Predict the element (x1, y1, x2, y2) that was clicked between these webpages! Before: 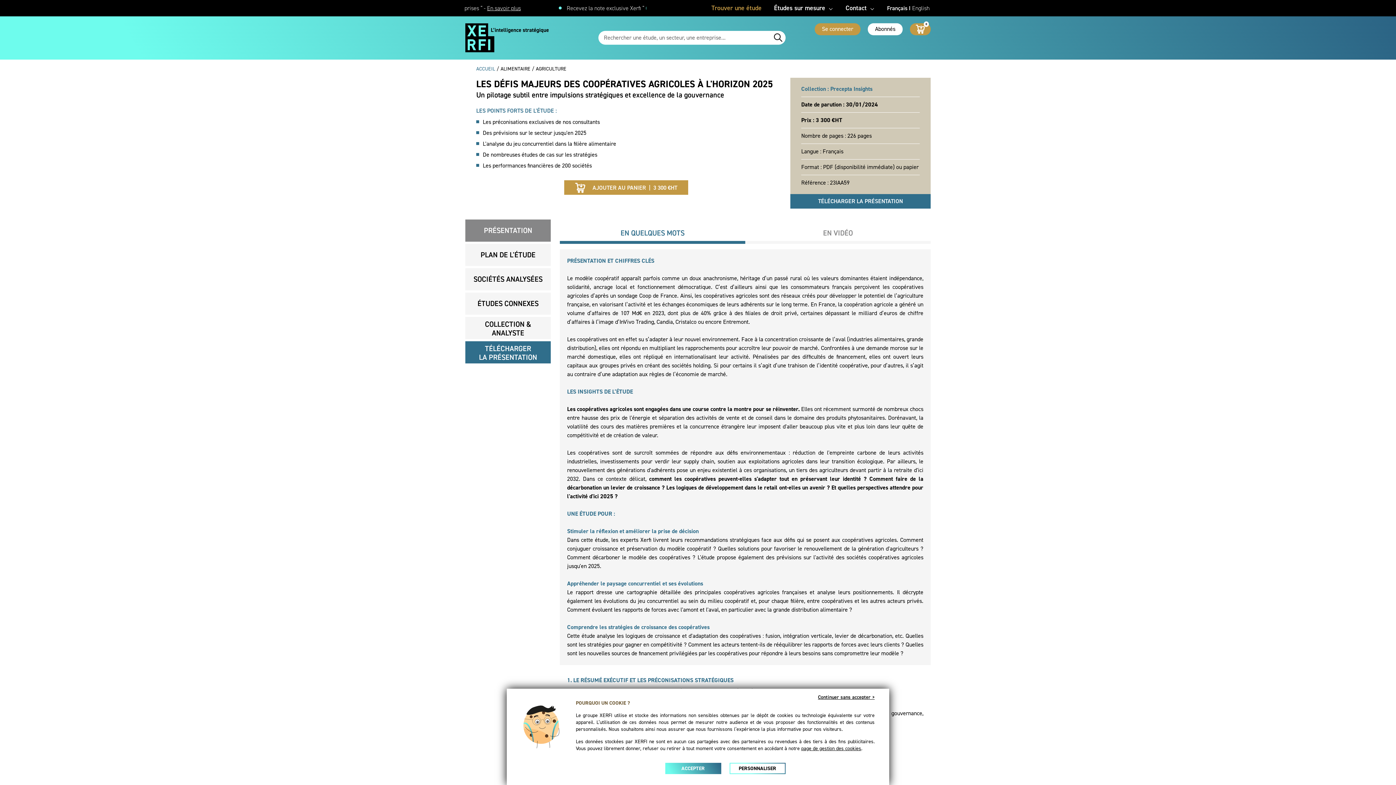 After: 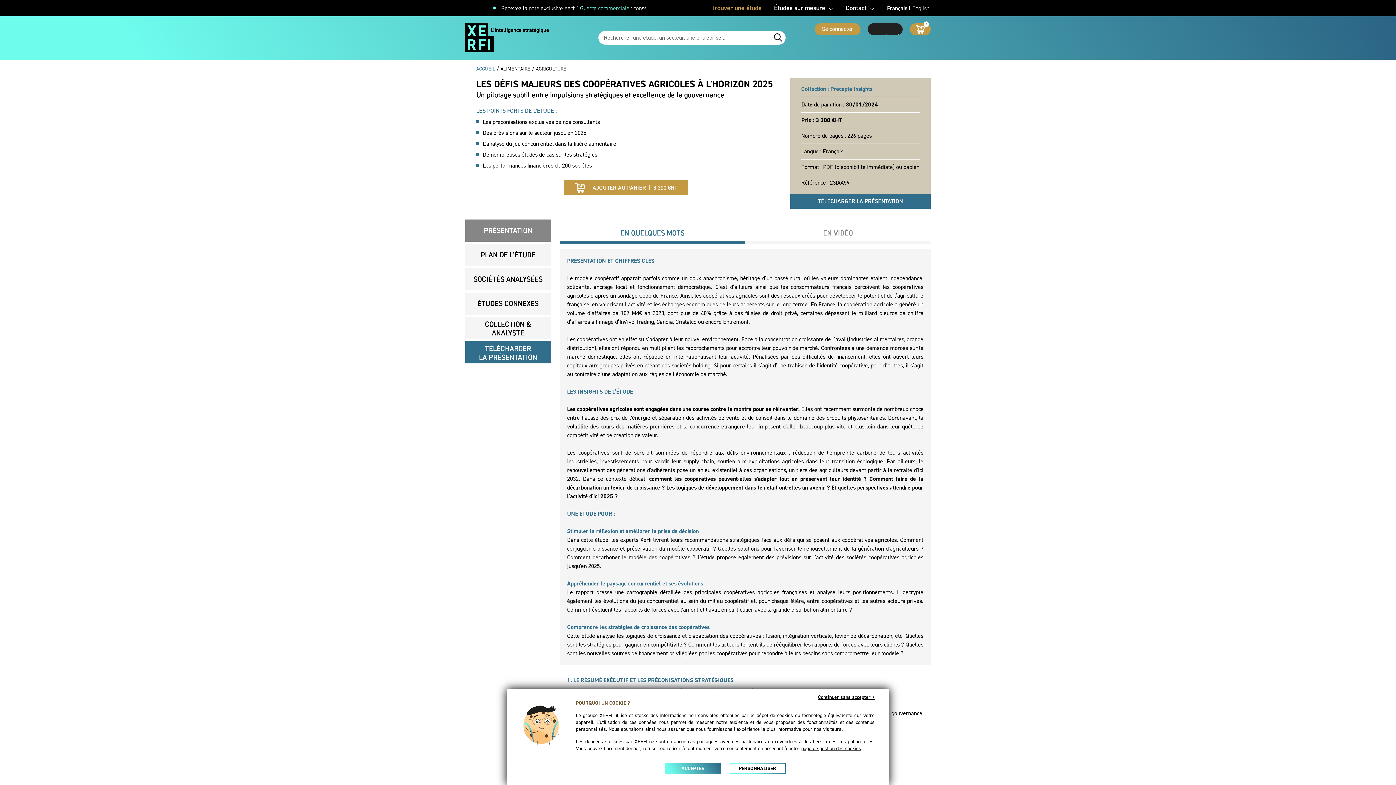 Action: label: Abonnés
Abonnés bbox: (868, 23, 902, 35)